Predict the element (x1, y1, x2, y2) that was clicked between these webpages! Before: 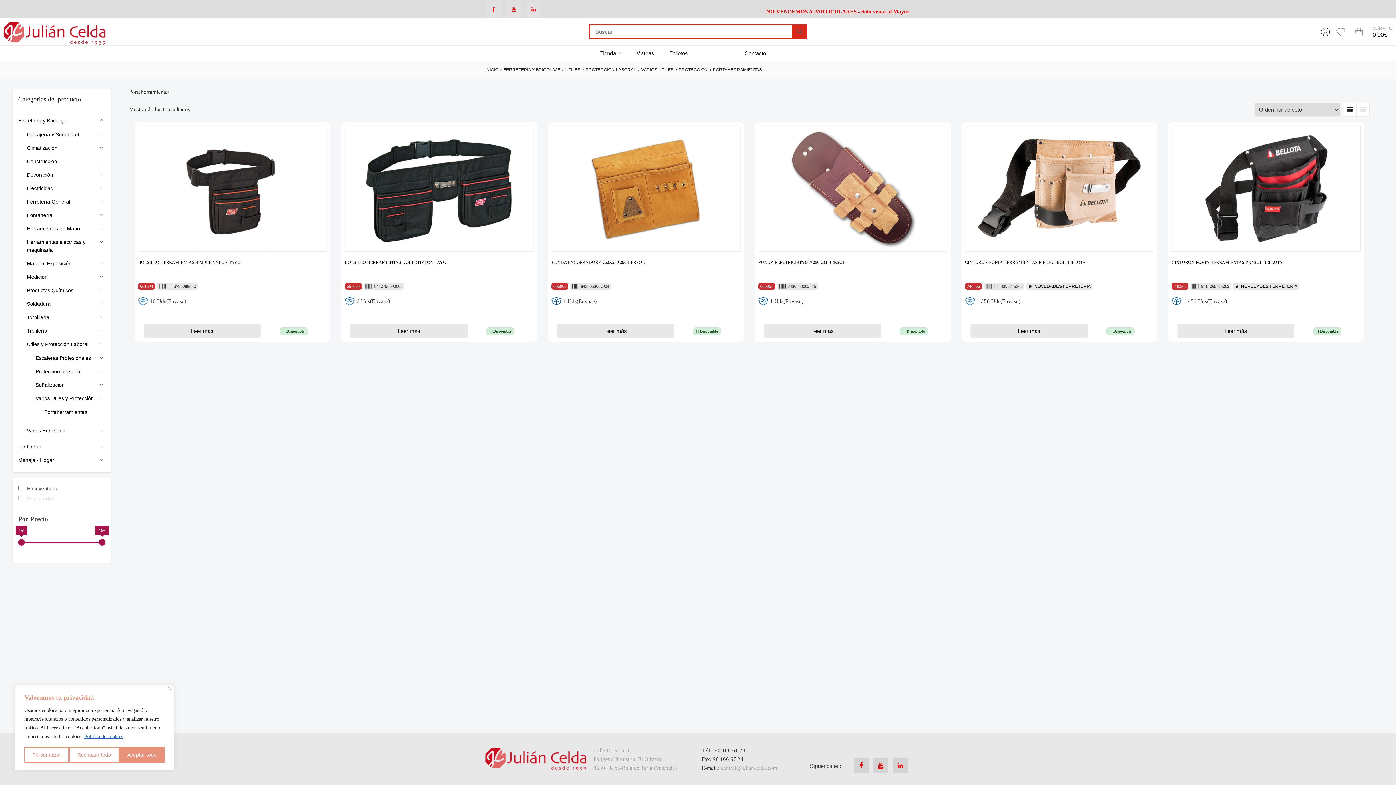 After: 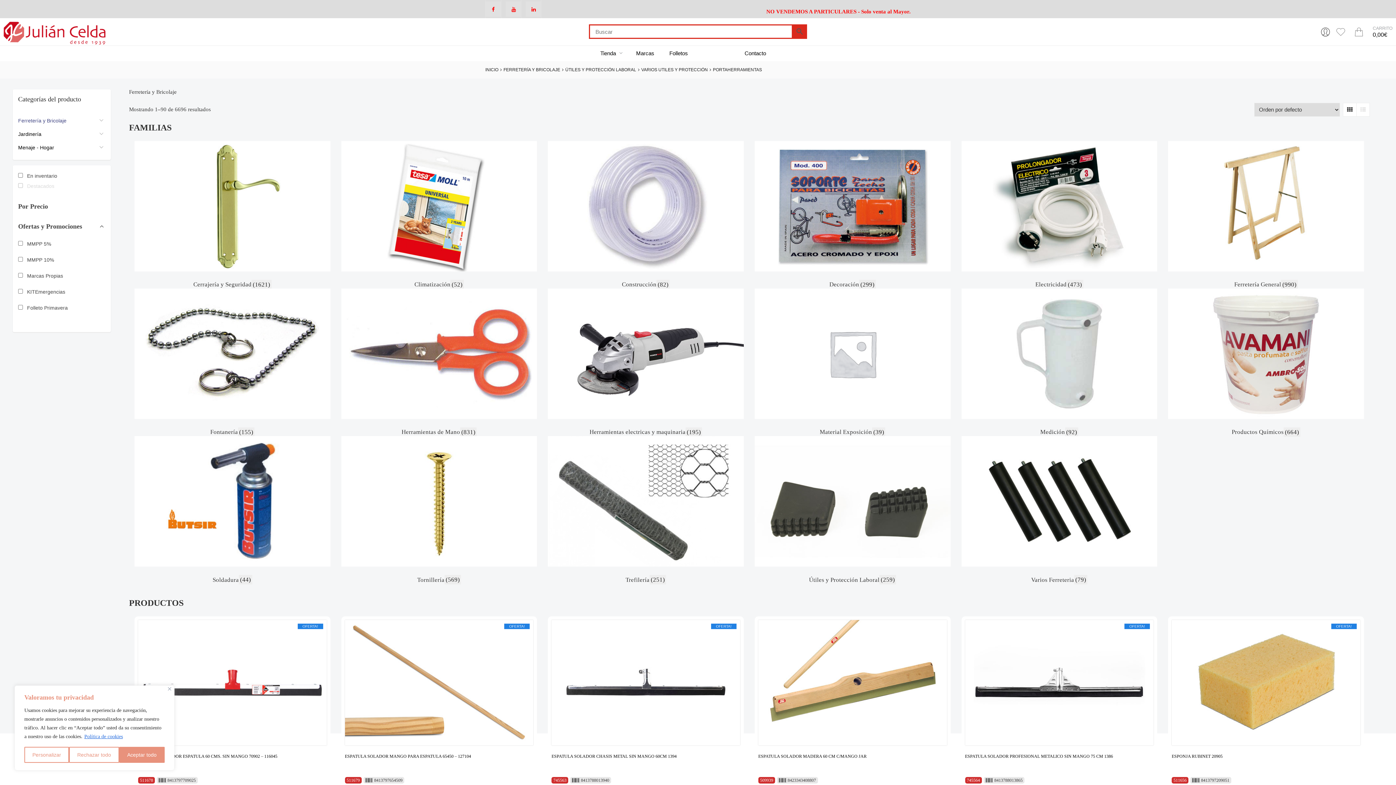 Action: bbox: (18, 117, 66, 123) label: Ferretería y Bricolaje